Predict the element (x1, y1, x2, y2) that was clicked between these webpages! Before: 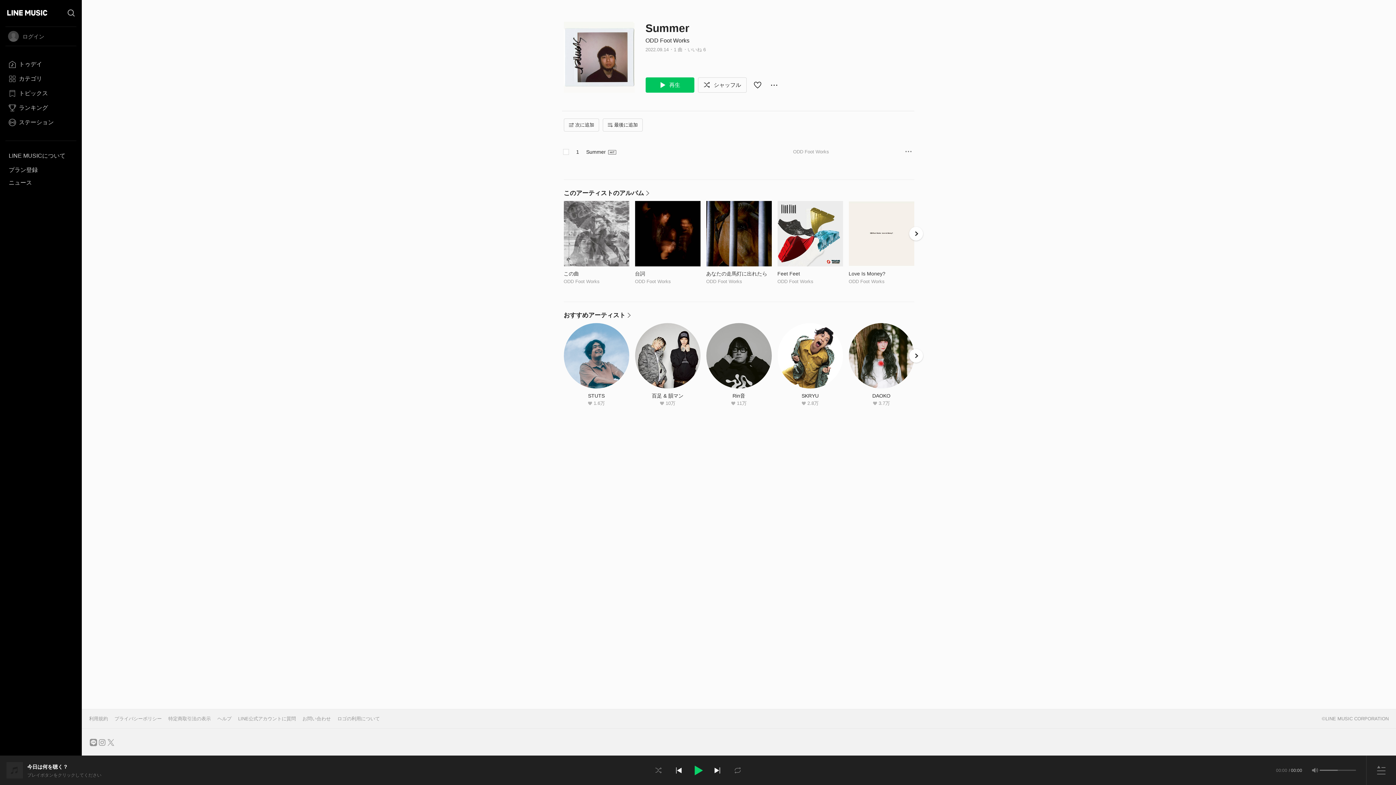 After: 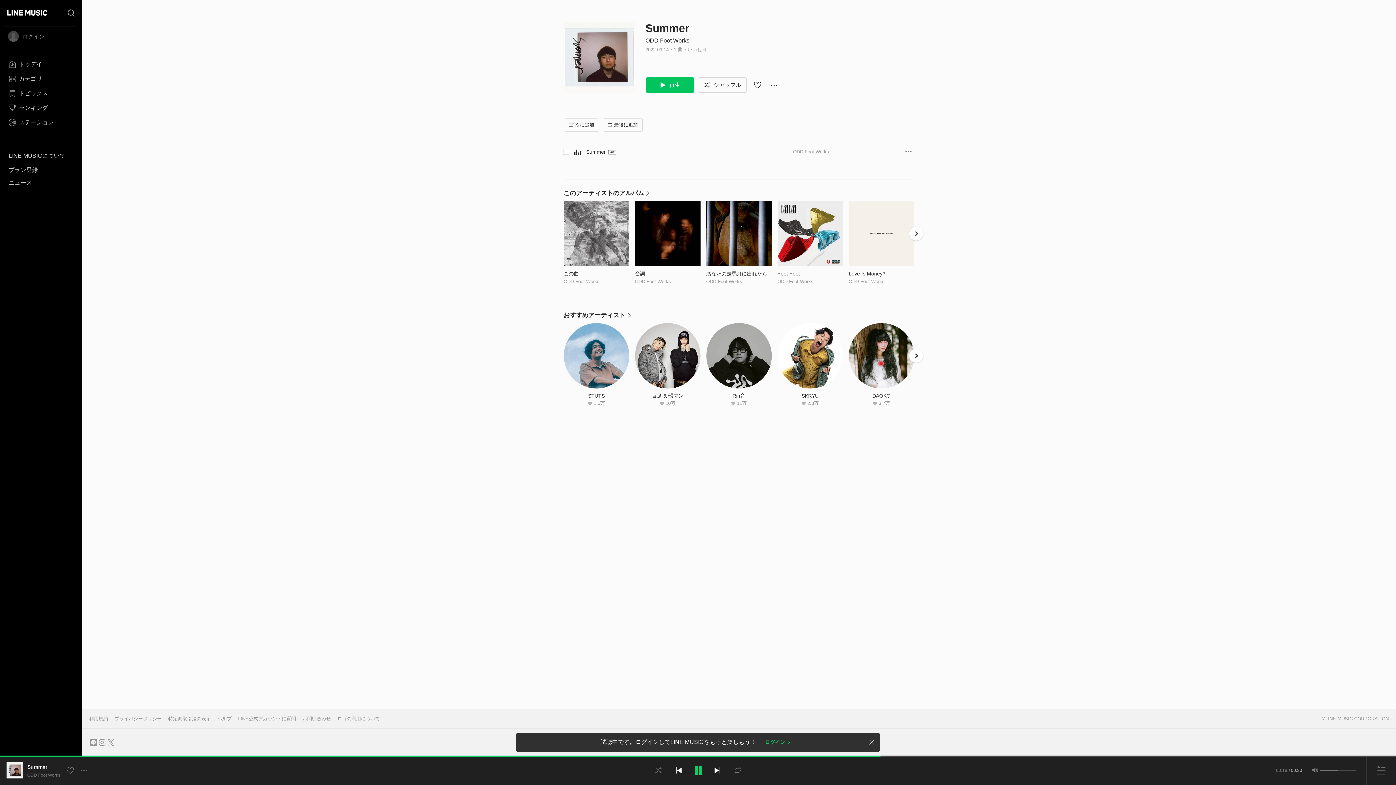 Action: label: 次に追加 bbox: (563, 118, 599, 131)